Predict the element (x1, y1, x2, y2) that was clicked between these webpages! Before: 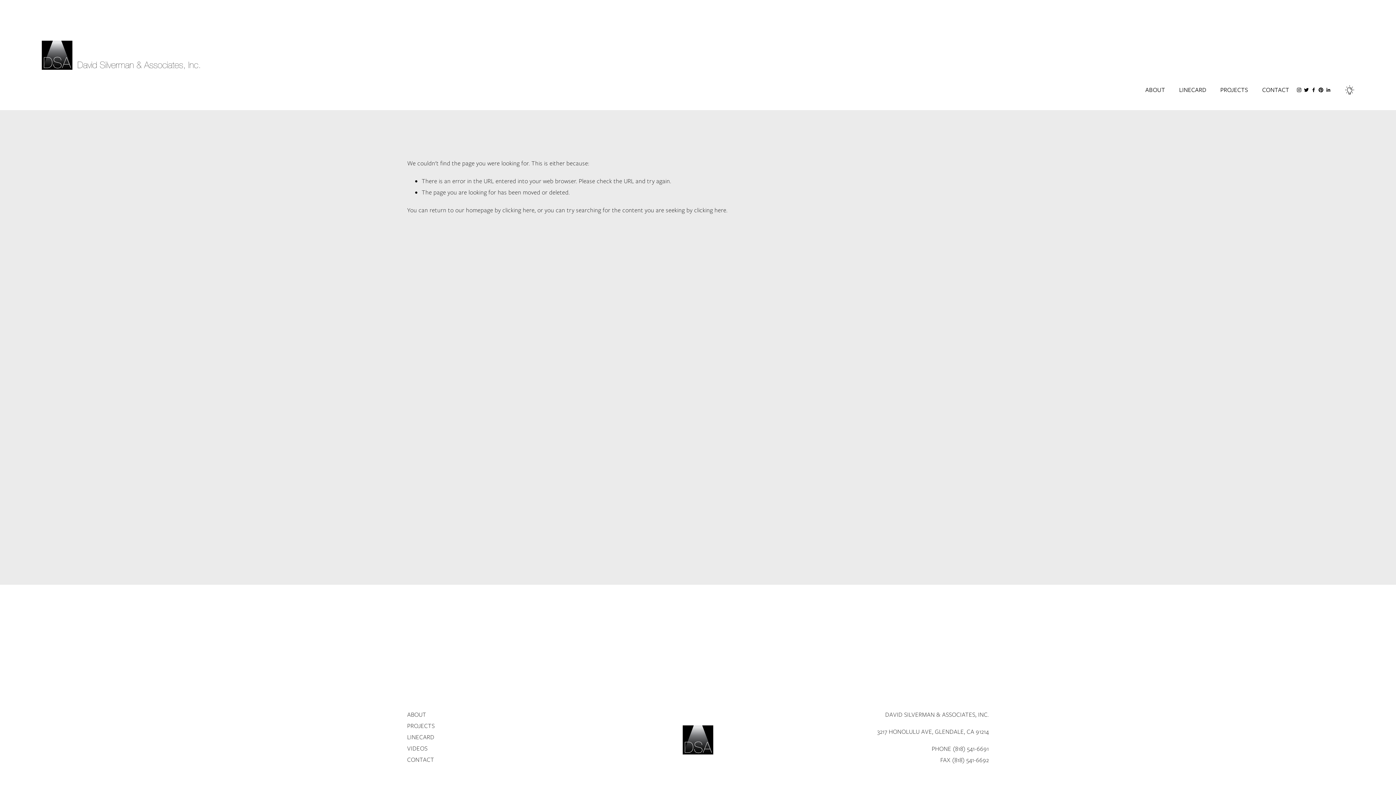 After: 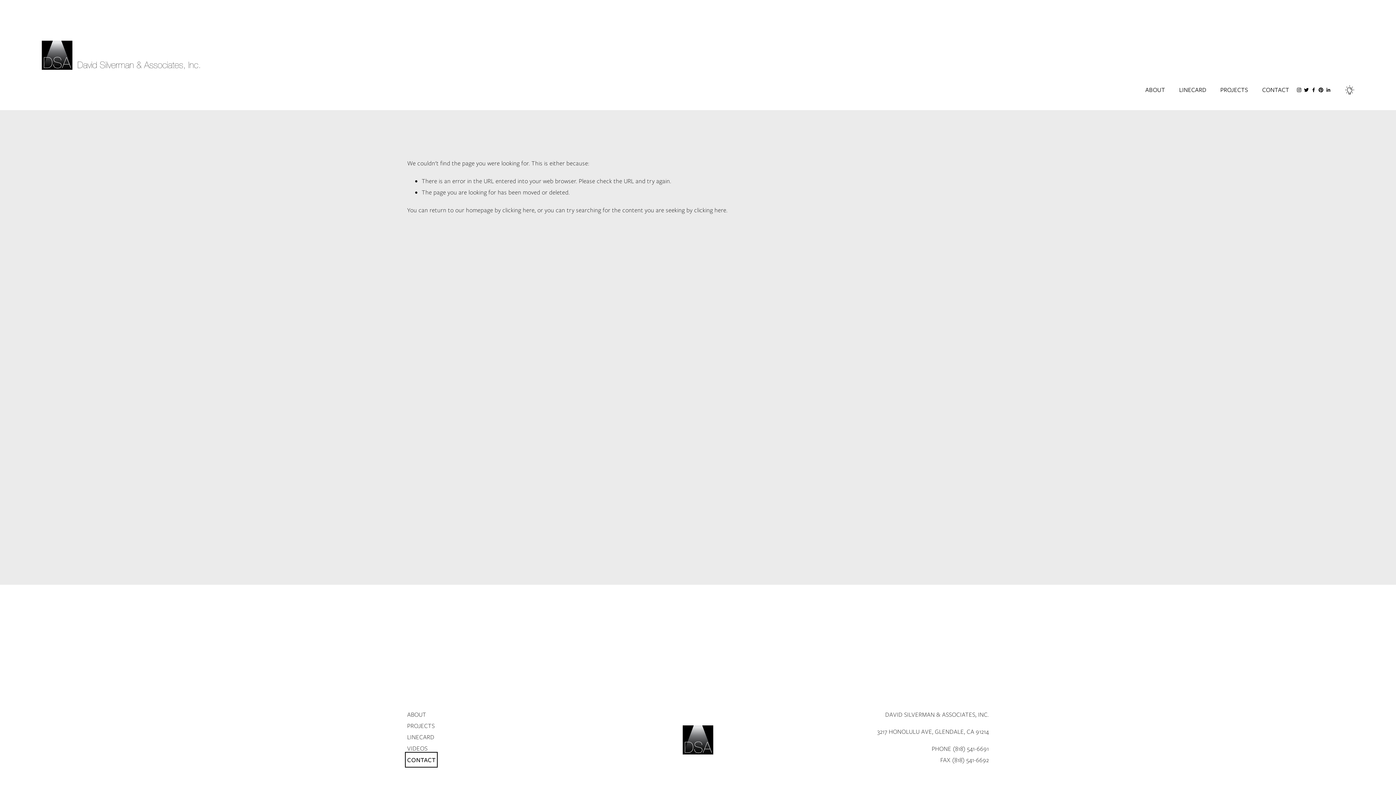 Action: label: CONTACT bbox: (407, 754, 434, 765)